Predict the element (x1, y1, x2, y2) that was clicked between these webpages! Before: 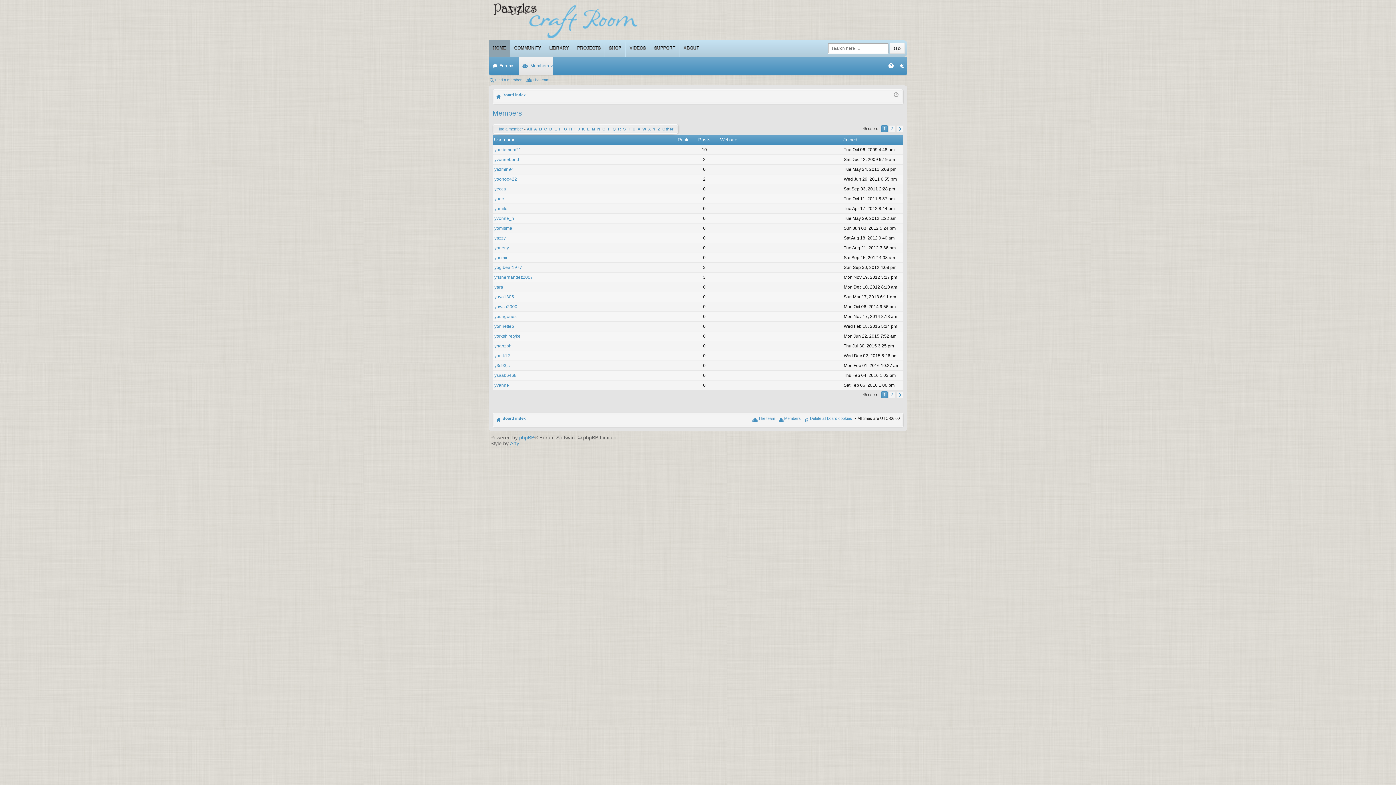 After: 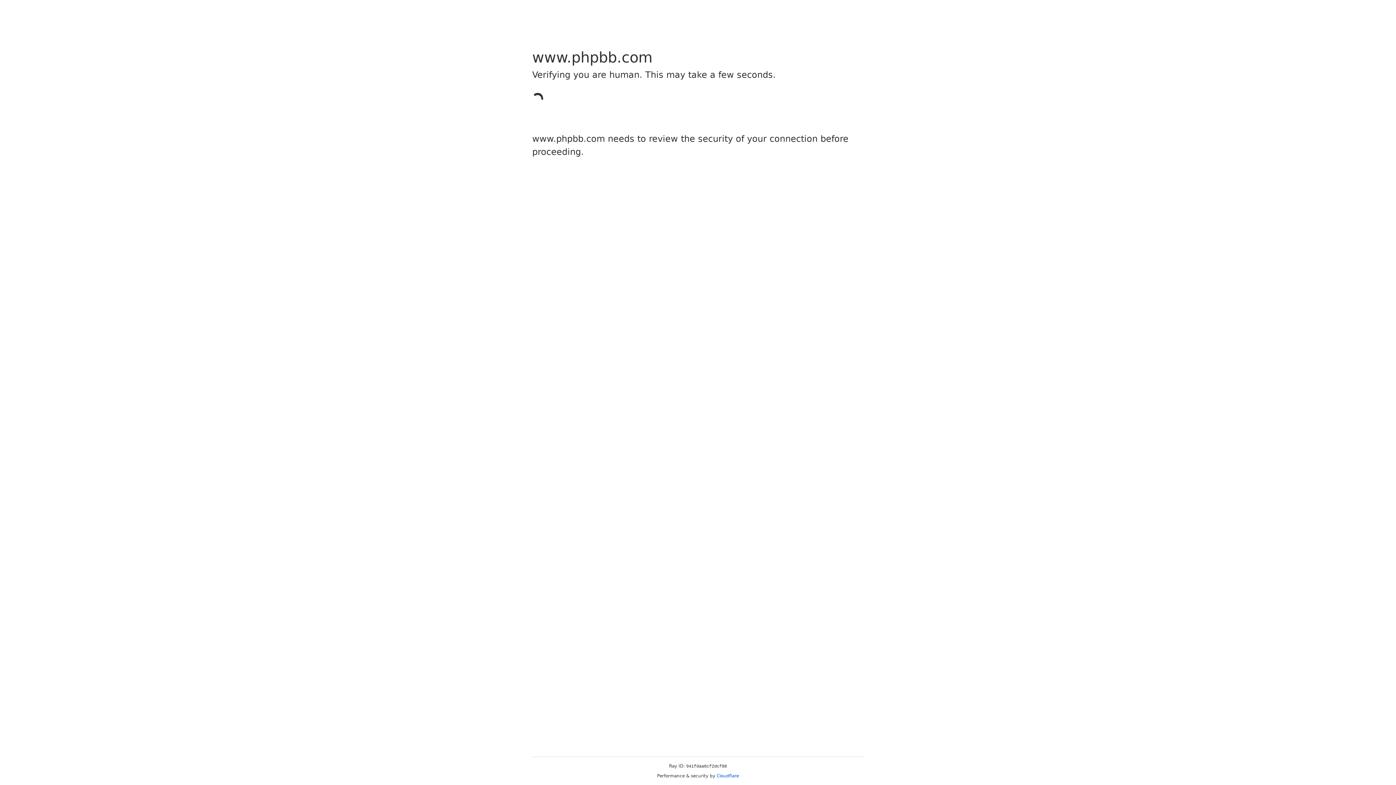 Action: label: phpBB bbox: (519, 434, 534, 440)